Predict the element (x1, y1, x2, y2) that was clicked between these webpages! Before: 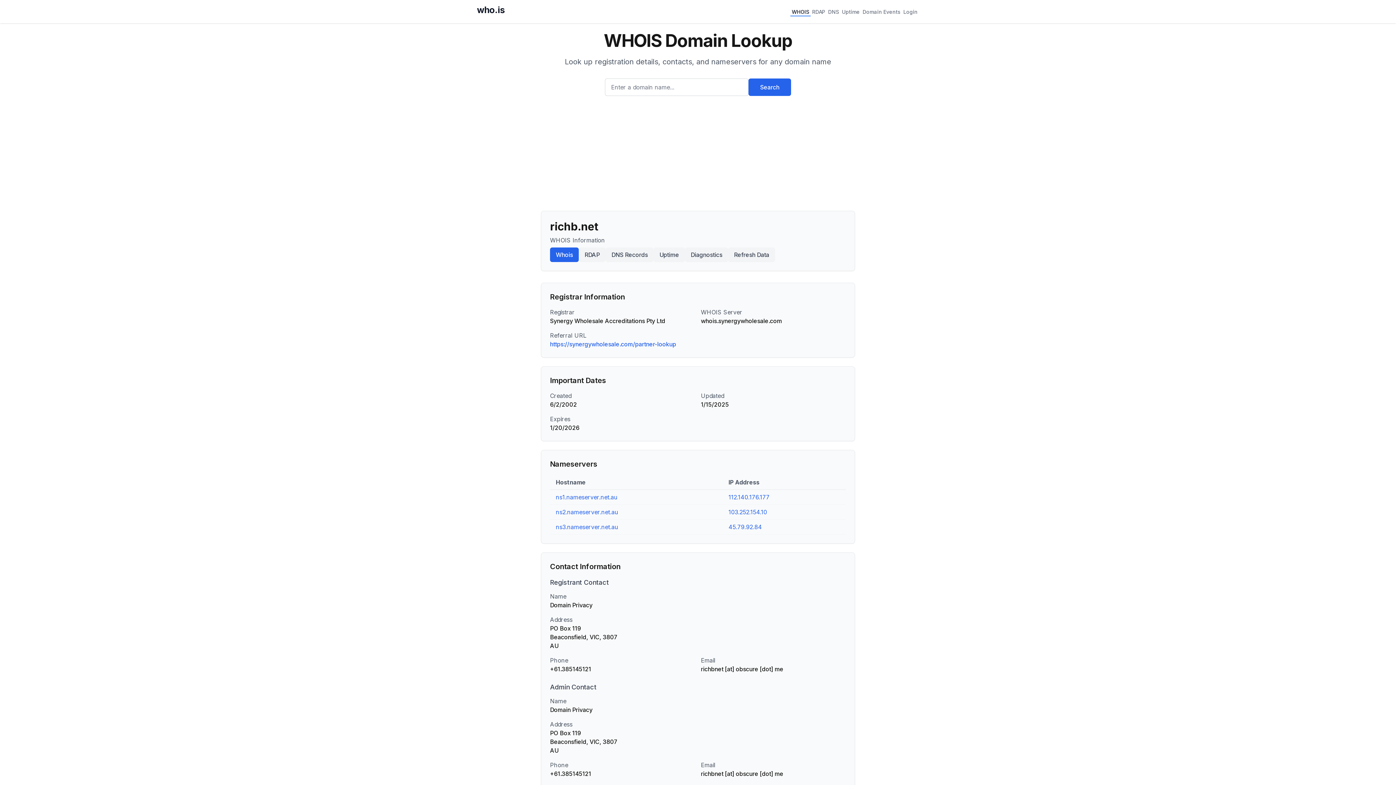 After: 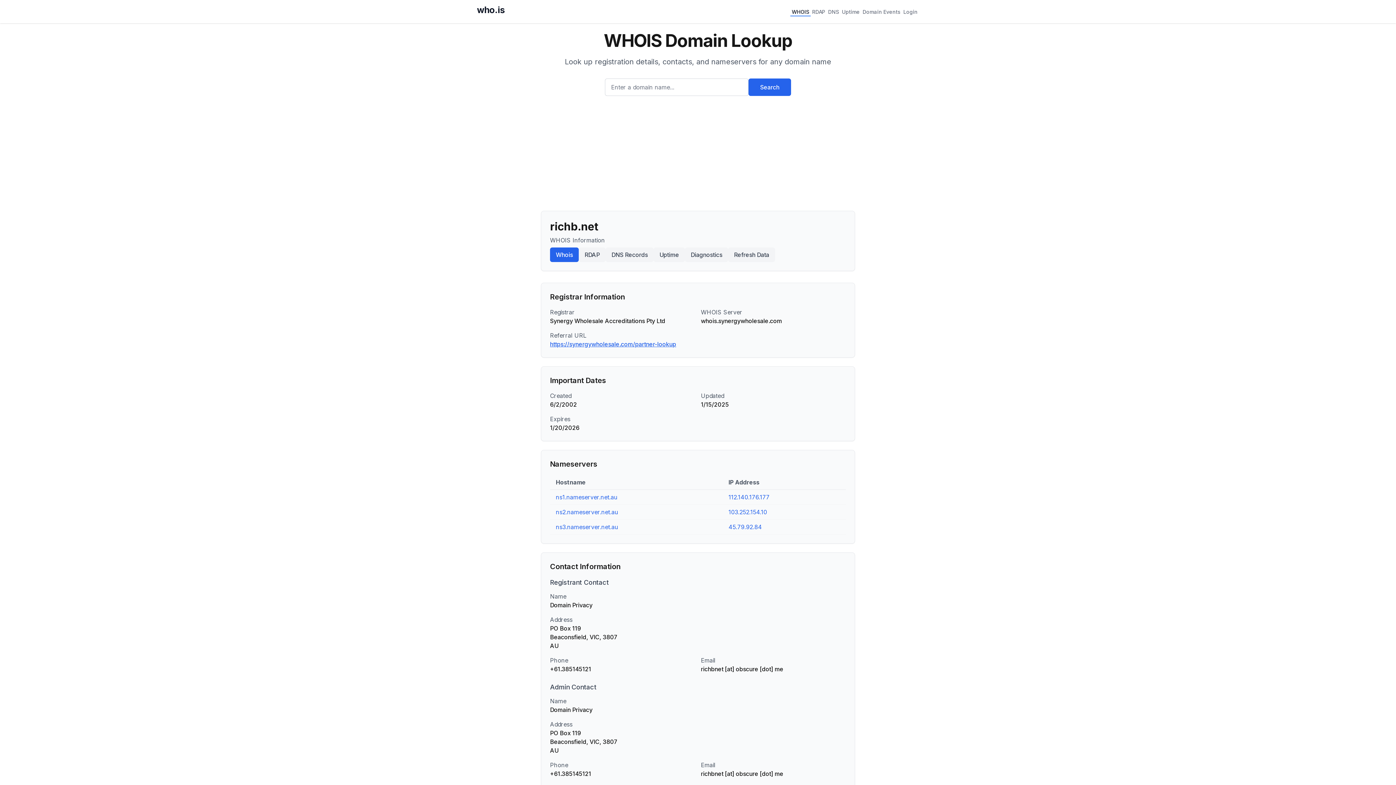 Action: bbox: (550, 340, 676, 348) label: https://synergywholesale.com/partner-lookup